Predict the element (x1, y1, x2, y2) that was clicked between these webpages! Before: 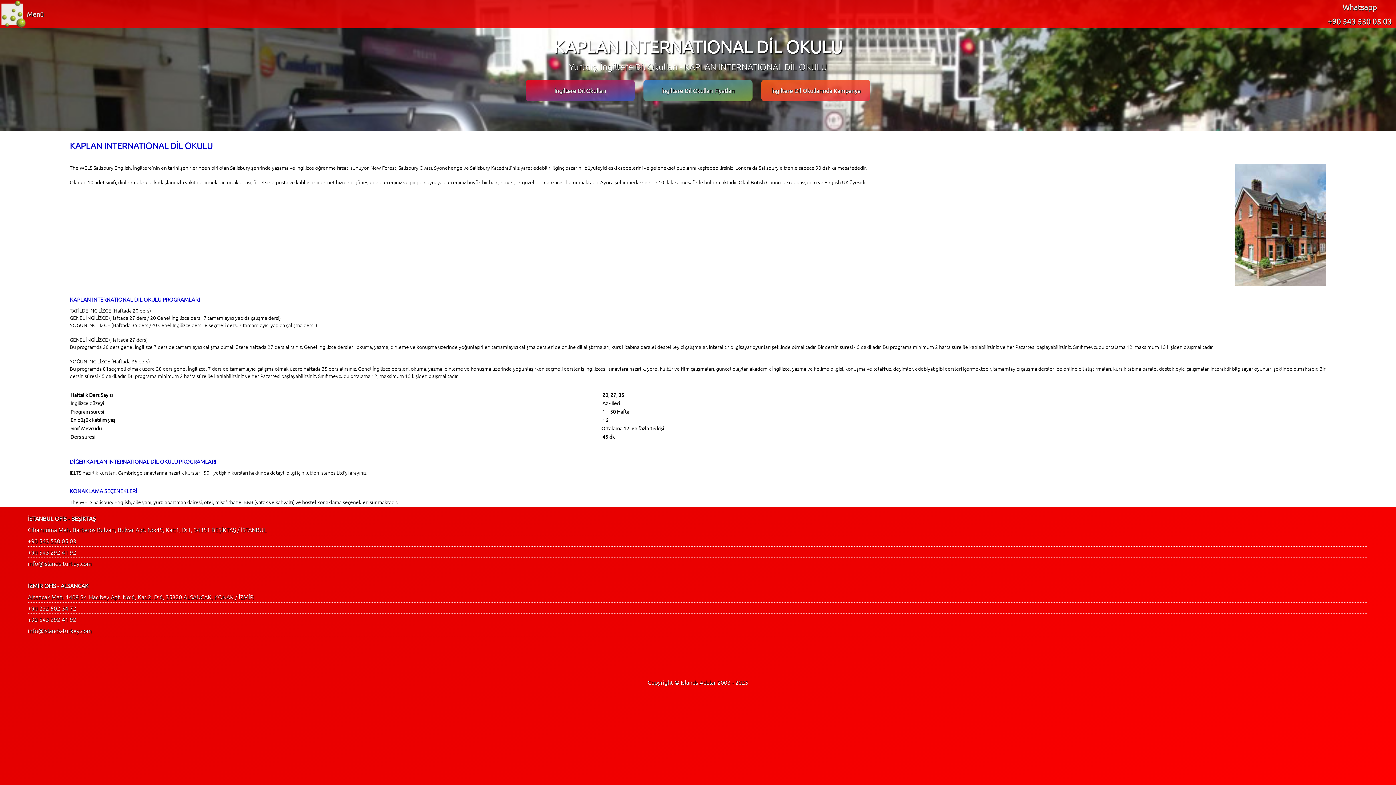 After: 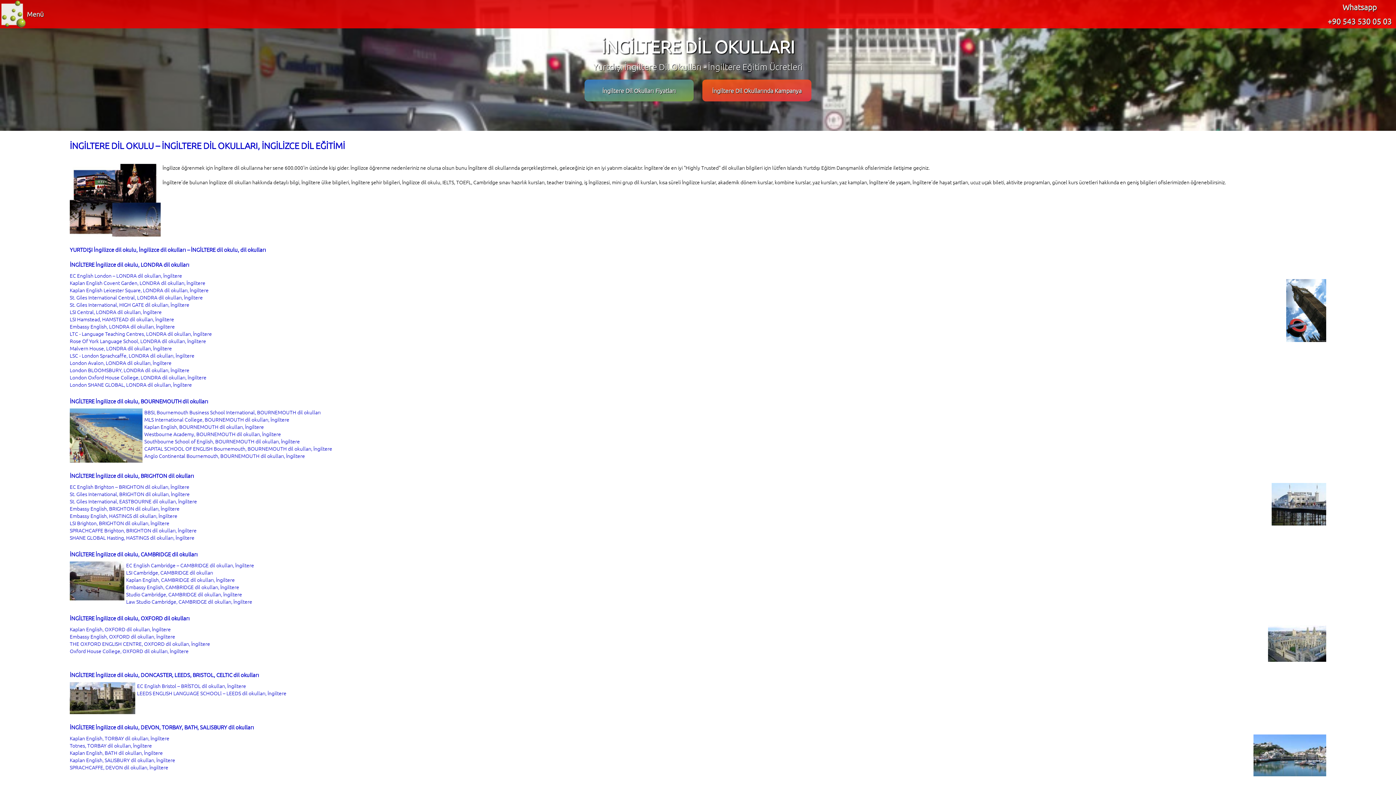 Action: label: İngiltere Dil Okulları bbox: (525, 79, 634, 101)